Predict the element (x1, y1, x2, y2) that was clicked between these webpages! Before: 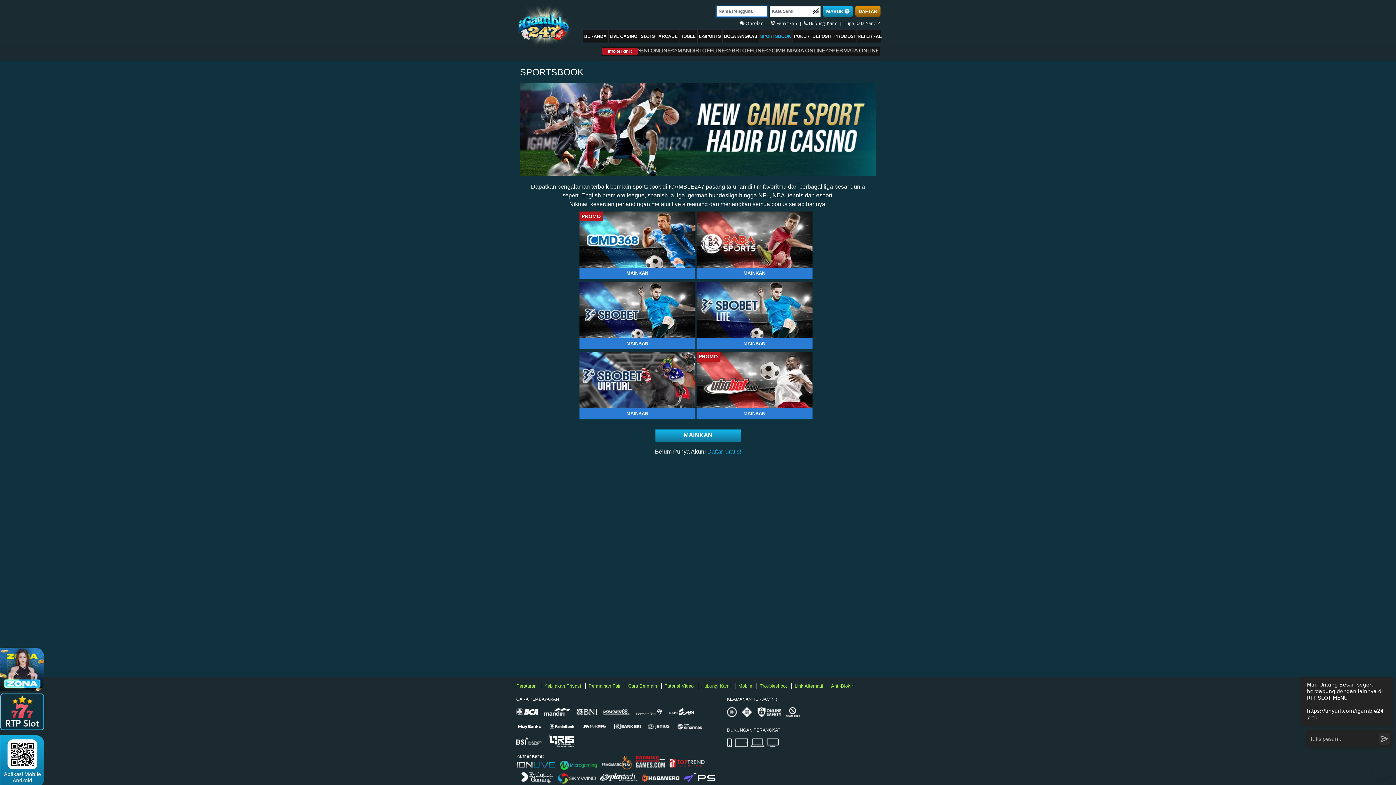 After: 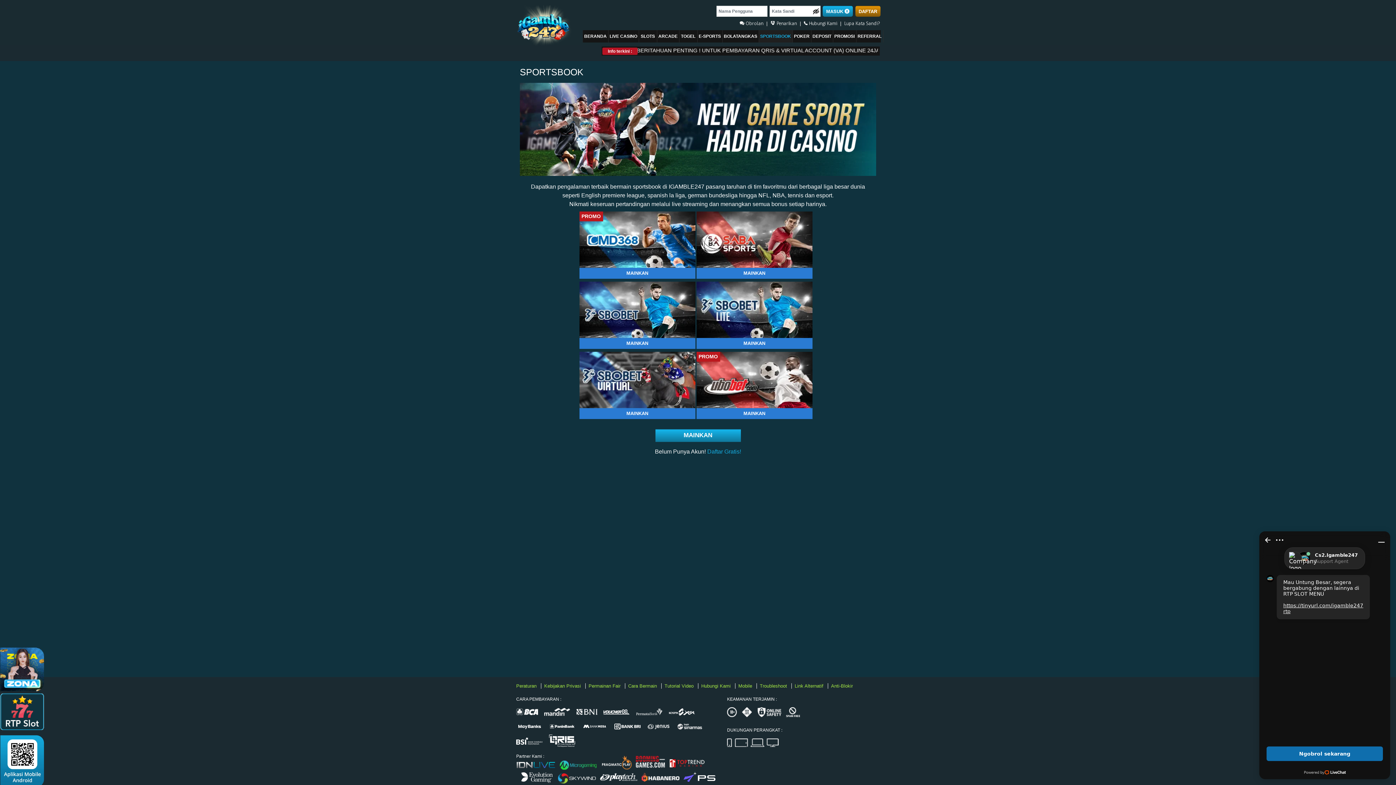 Action: bbox: (739, 20, 765, 26) label:  Obrolan 